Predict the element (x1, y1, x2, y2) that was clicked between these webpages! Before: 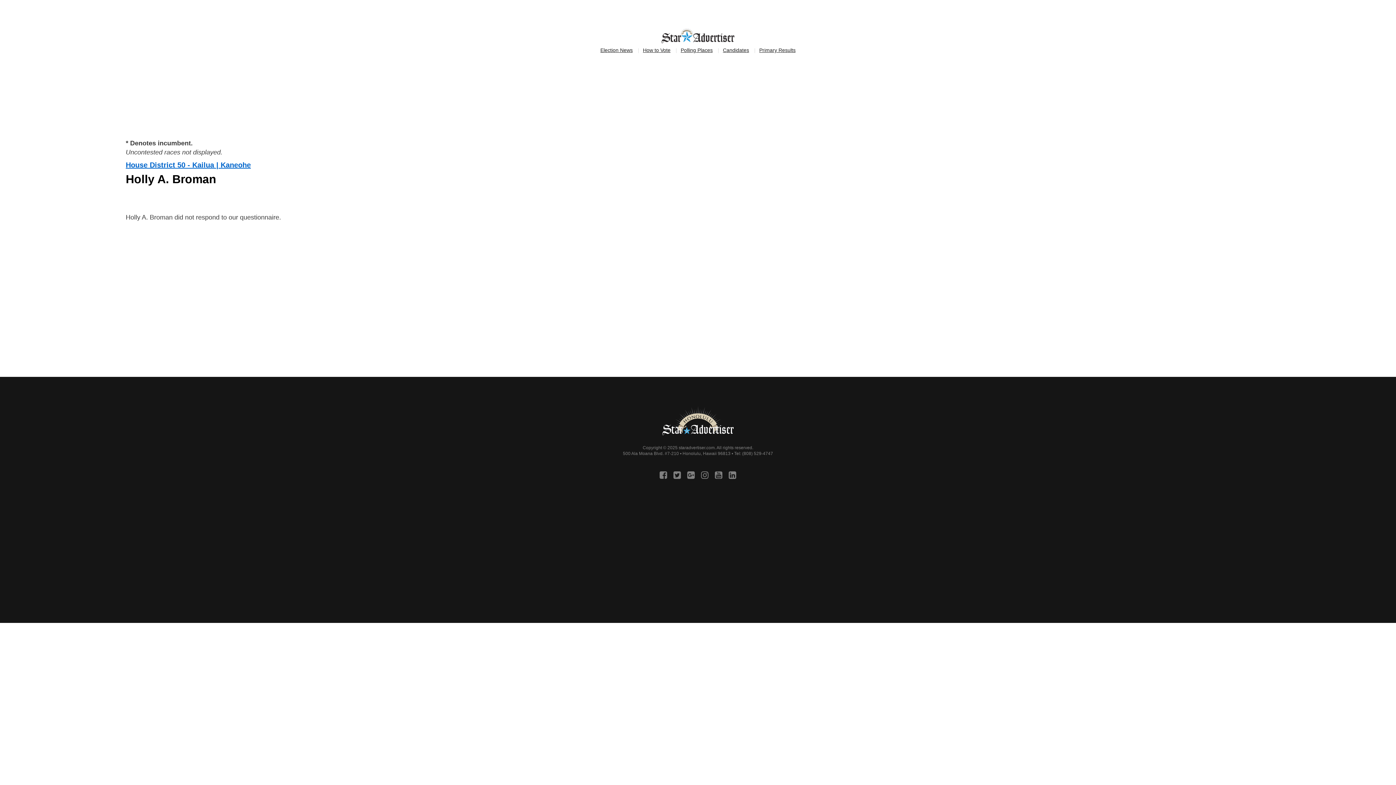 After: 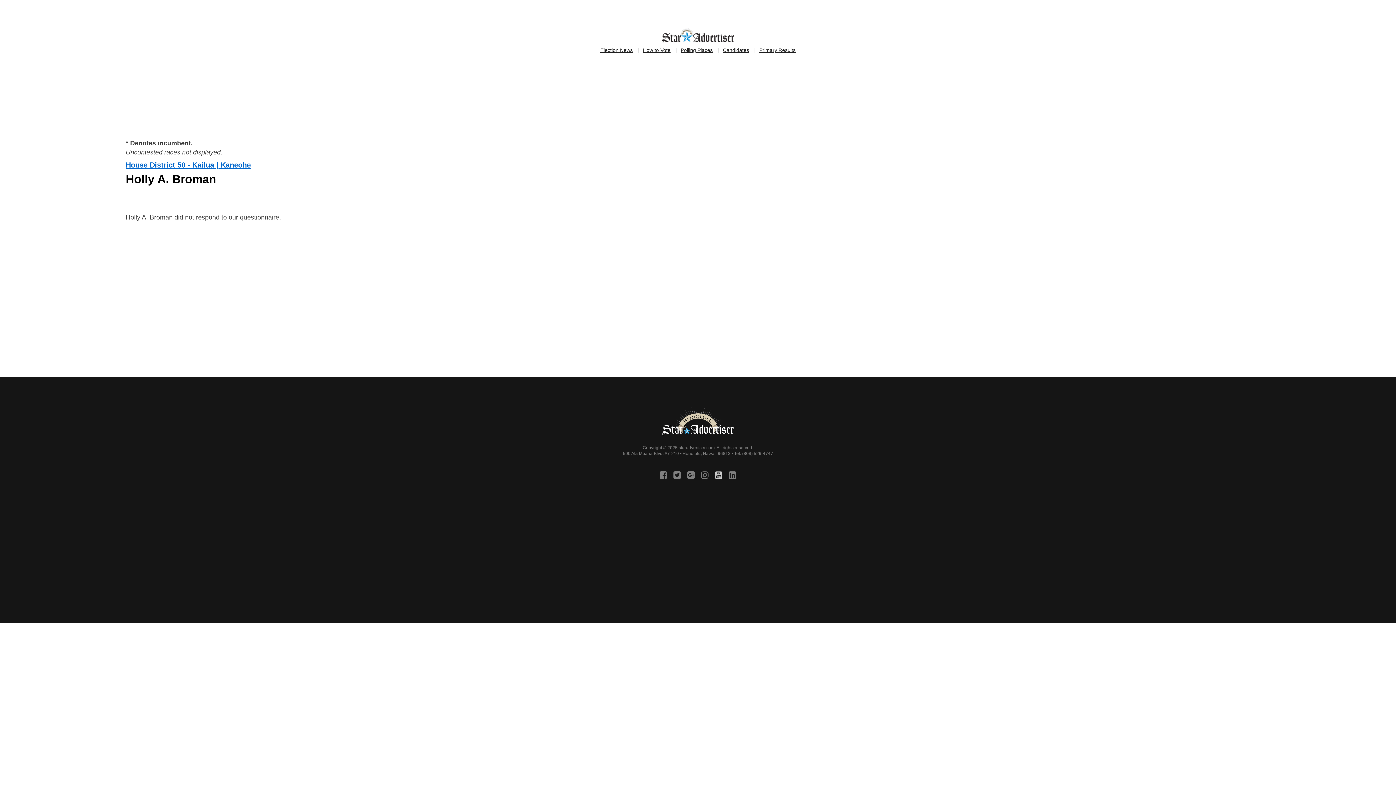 Action: bbox: (715, 470, 722, 480)